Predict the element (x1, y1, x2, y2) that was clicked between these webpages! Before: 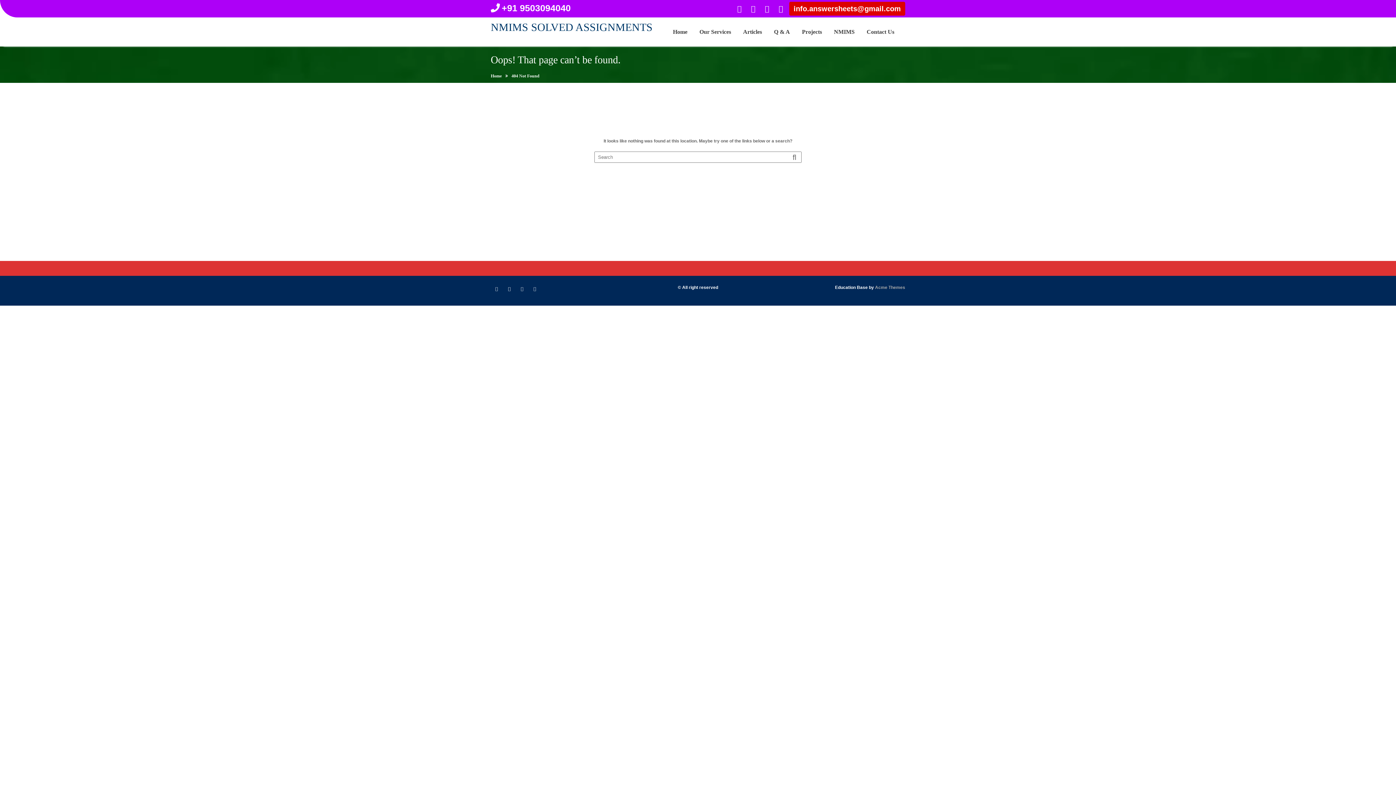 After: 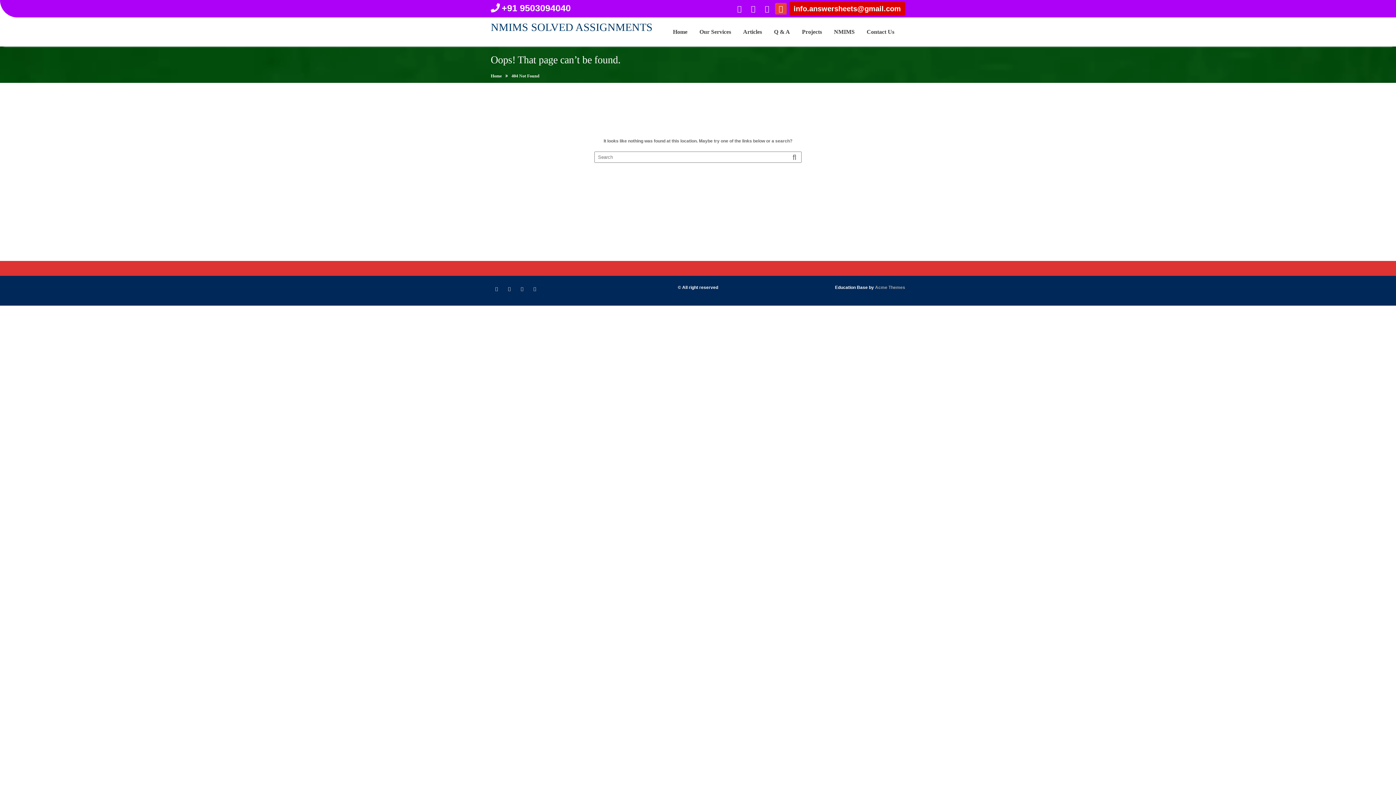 Action: bbox: (775, 2, 786, 14)